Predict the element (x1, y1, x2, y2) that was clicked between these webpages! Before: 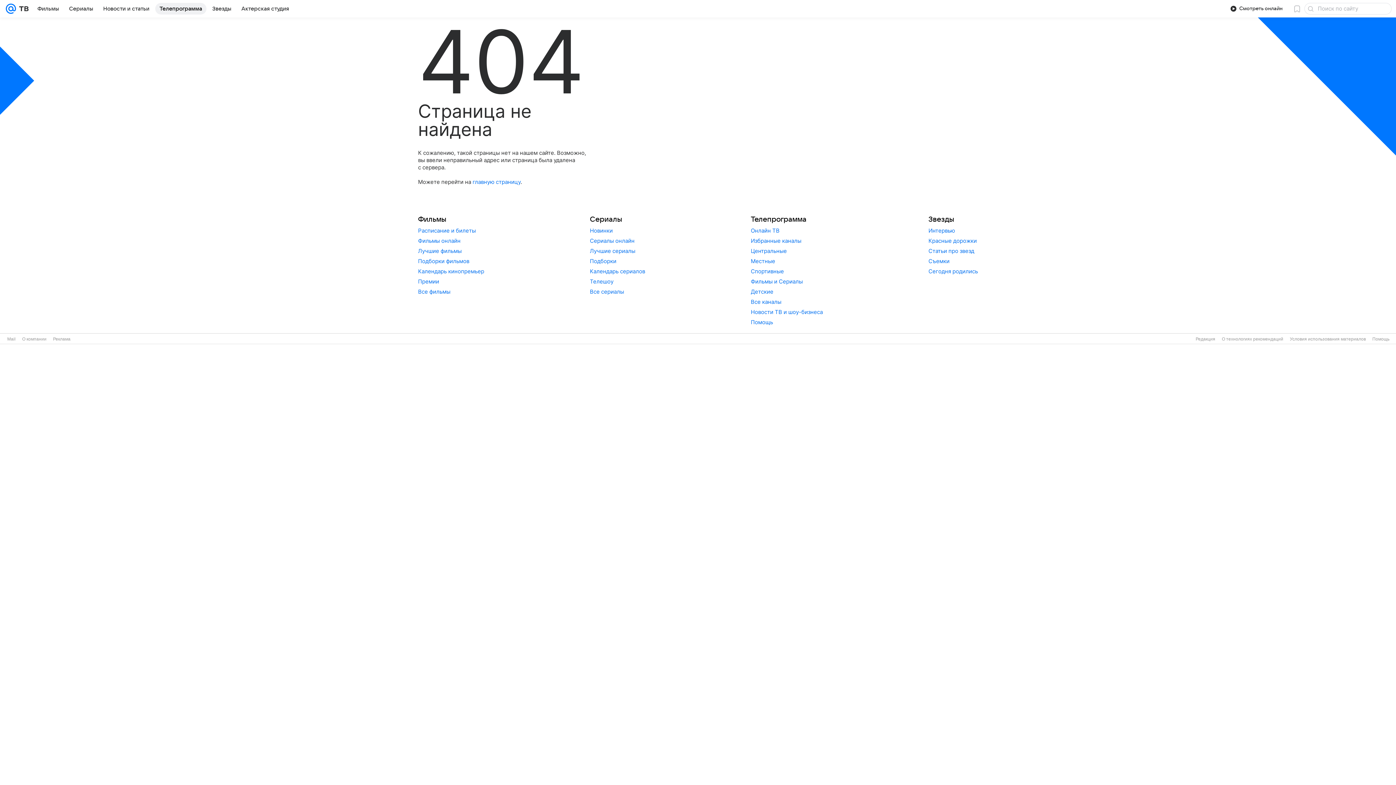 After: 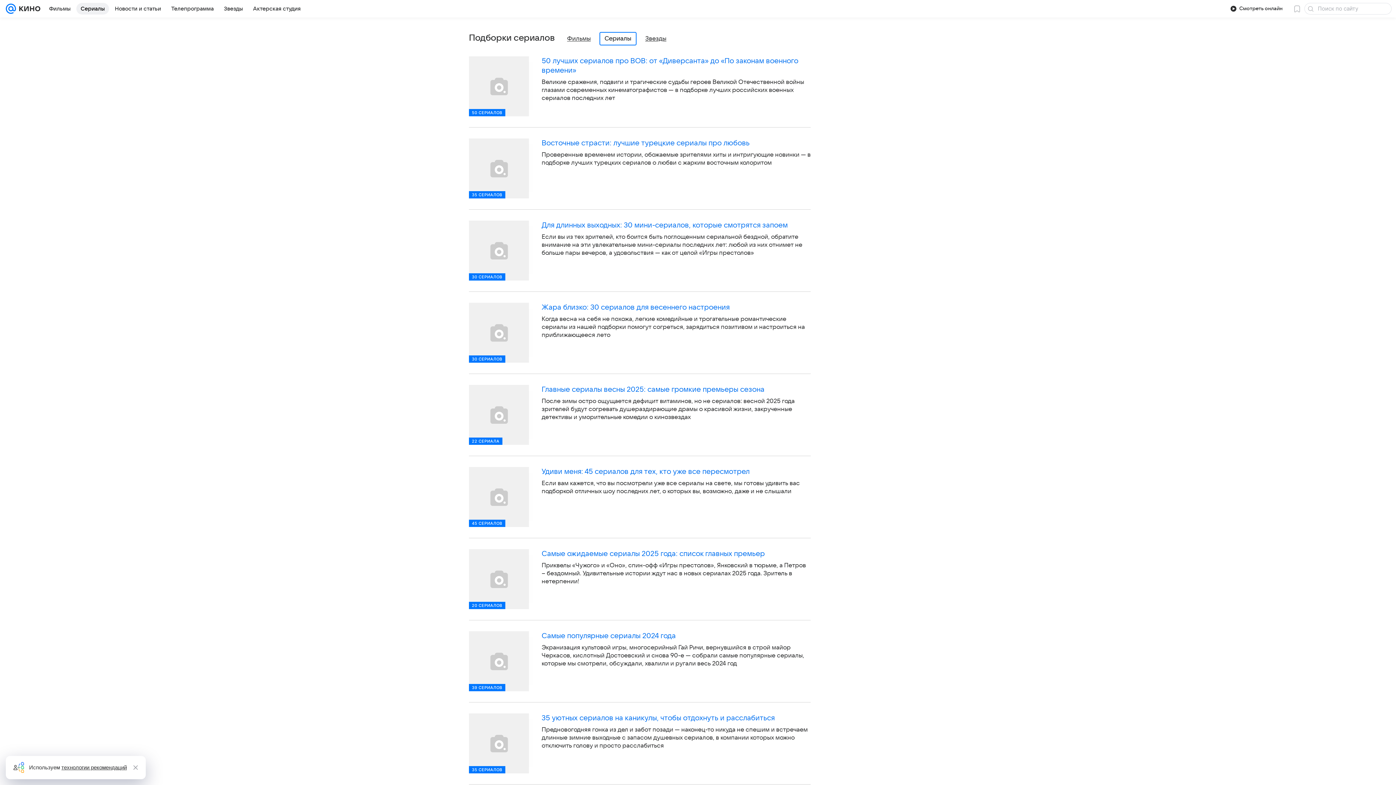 Action: bbox: (590, 257, 616, 264) label: Подборки